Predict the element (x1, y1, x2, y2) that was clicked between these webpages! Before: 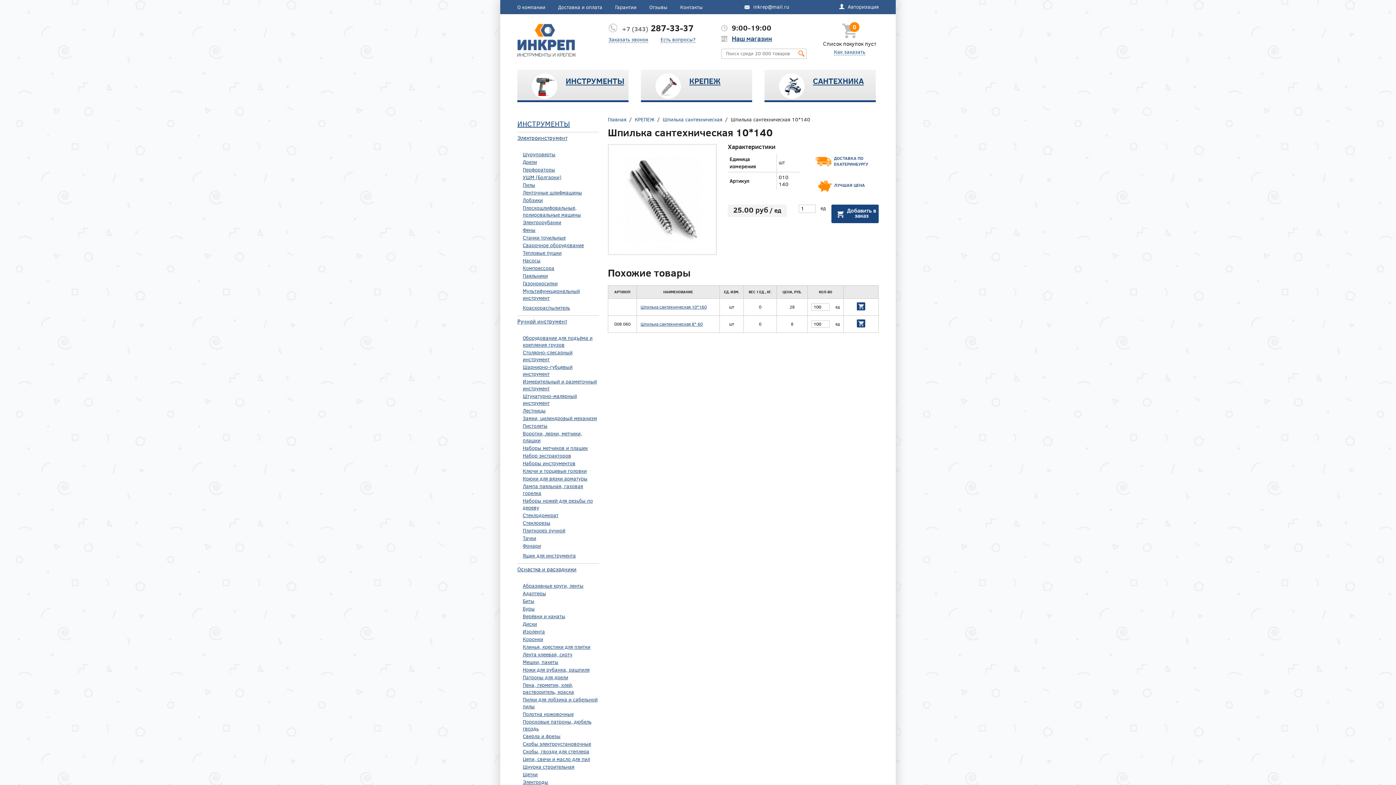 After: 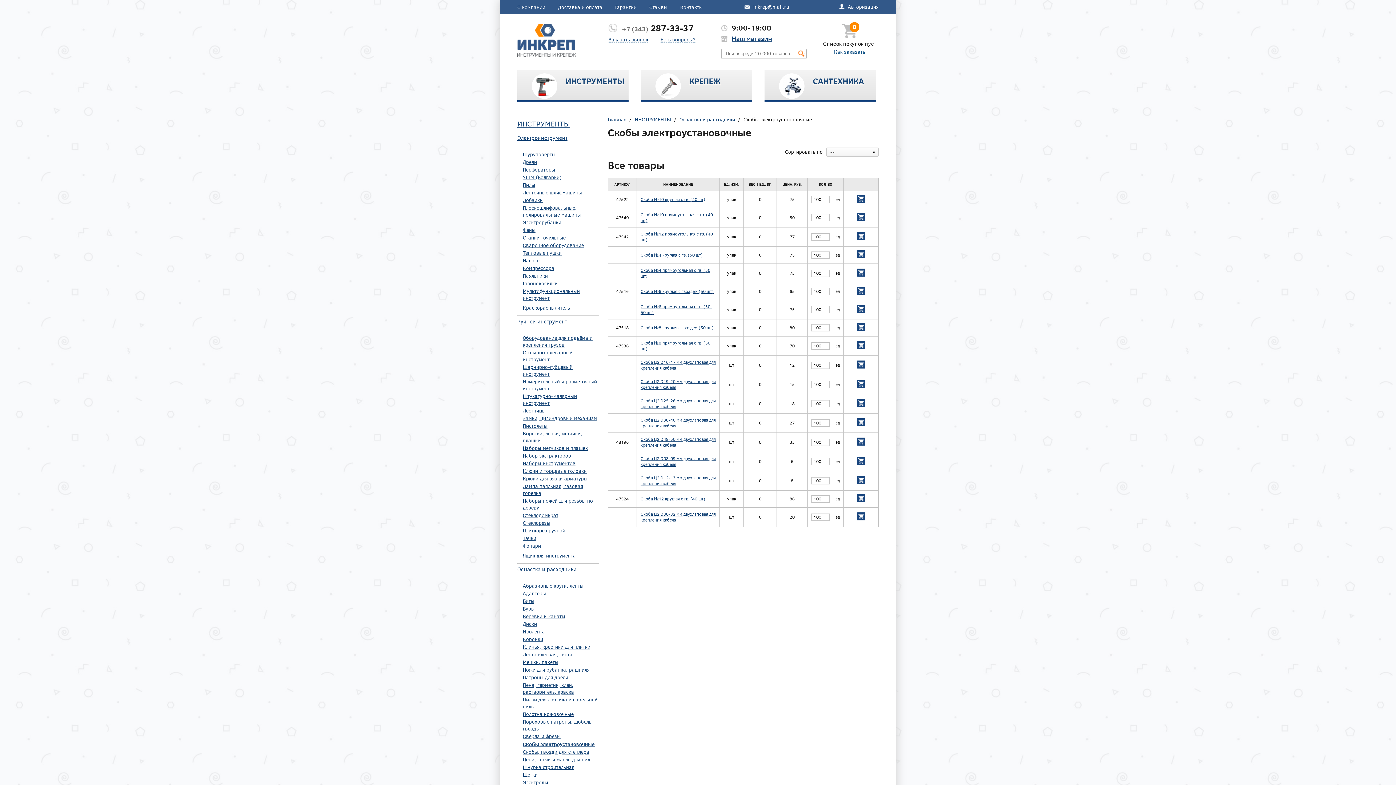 Action: label: Скобы электроустановочные bbox: (522, 741, 591, 748)